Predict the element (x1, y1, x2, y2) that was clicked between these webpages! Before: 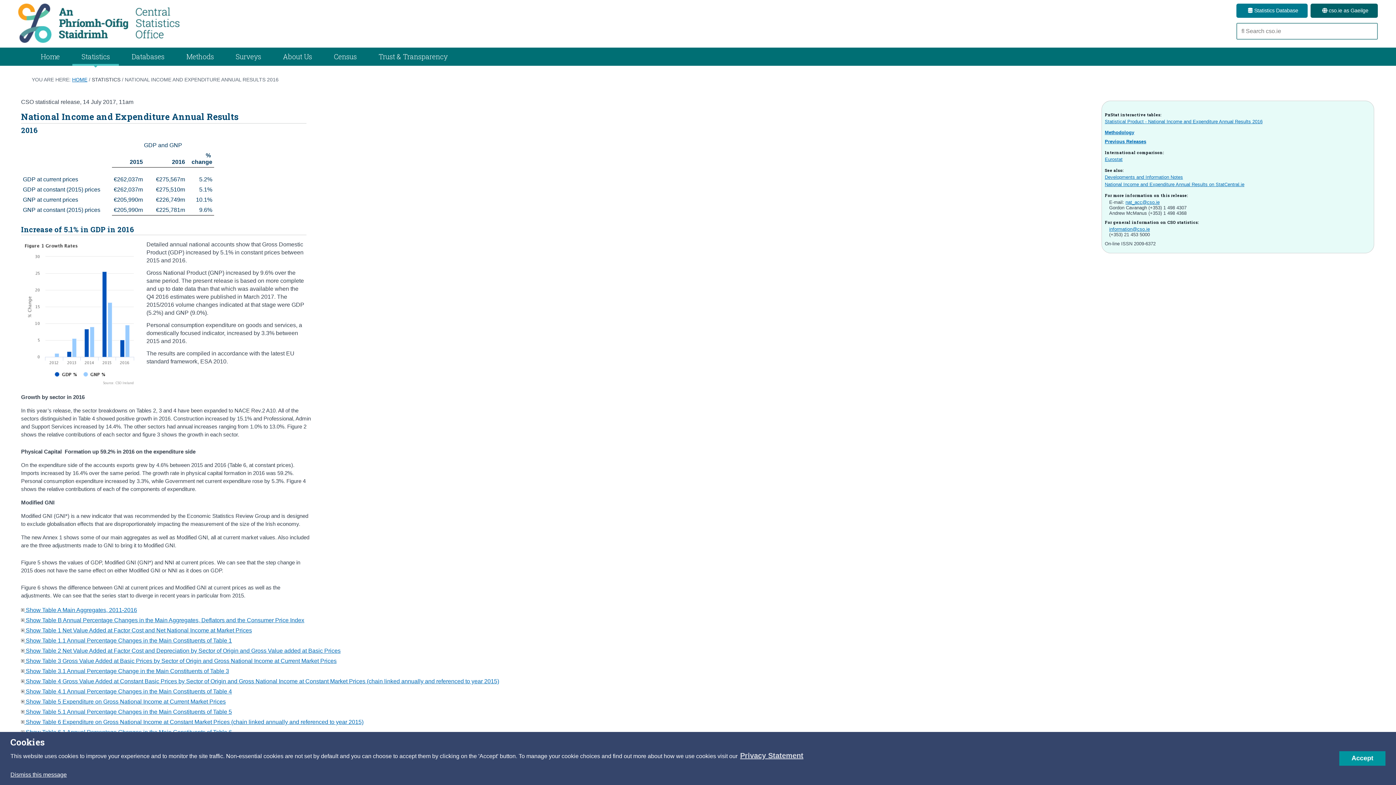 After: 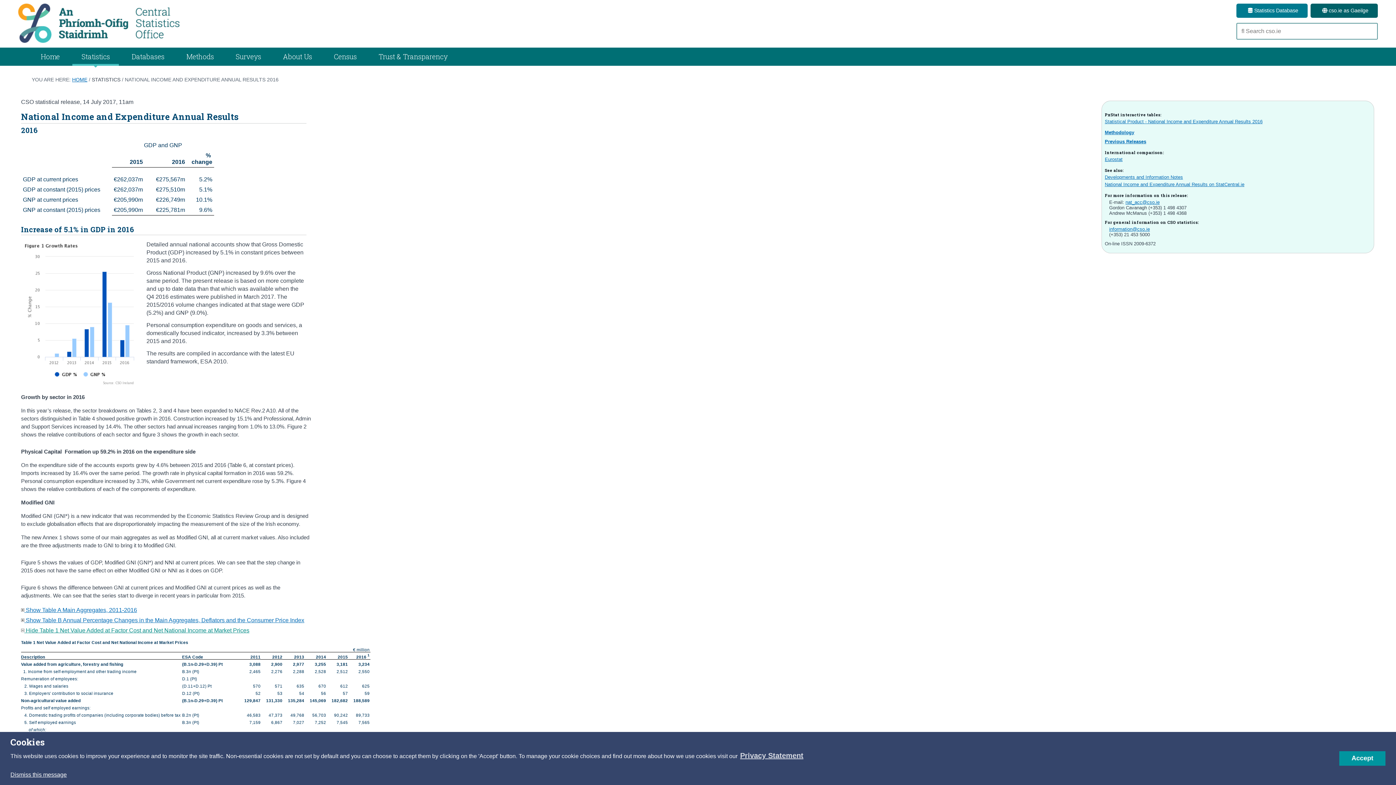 Action: bbox: (21, 627, 252, 633) label:  Show Table 1 Net Value Added at Factor Cost and Net National Income at Market Prices